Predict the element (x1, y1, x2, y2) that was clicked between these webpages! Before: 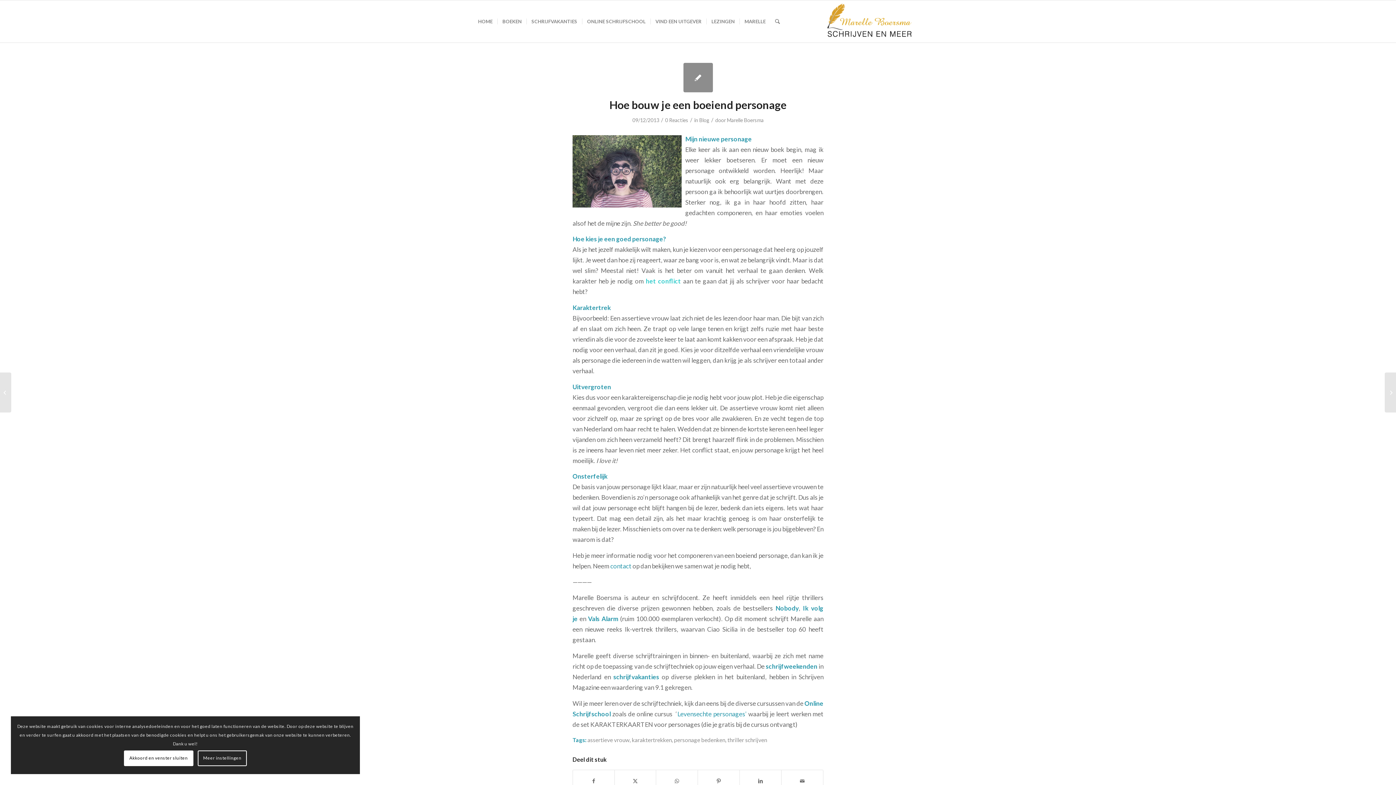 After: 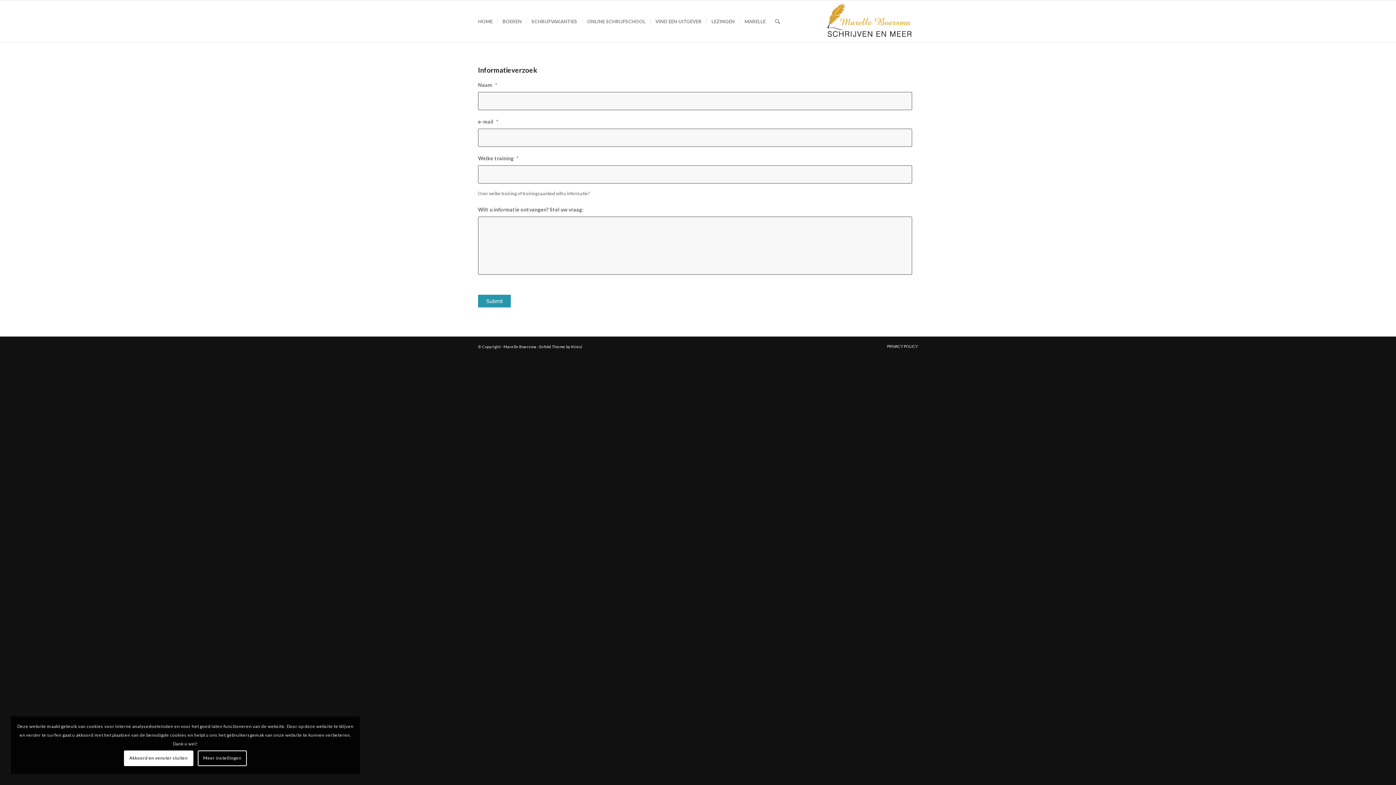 Action: label: contact bbox: (610, 562, 631, 570)